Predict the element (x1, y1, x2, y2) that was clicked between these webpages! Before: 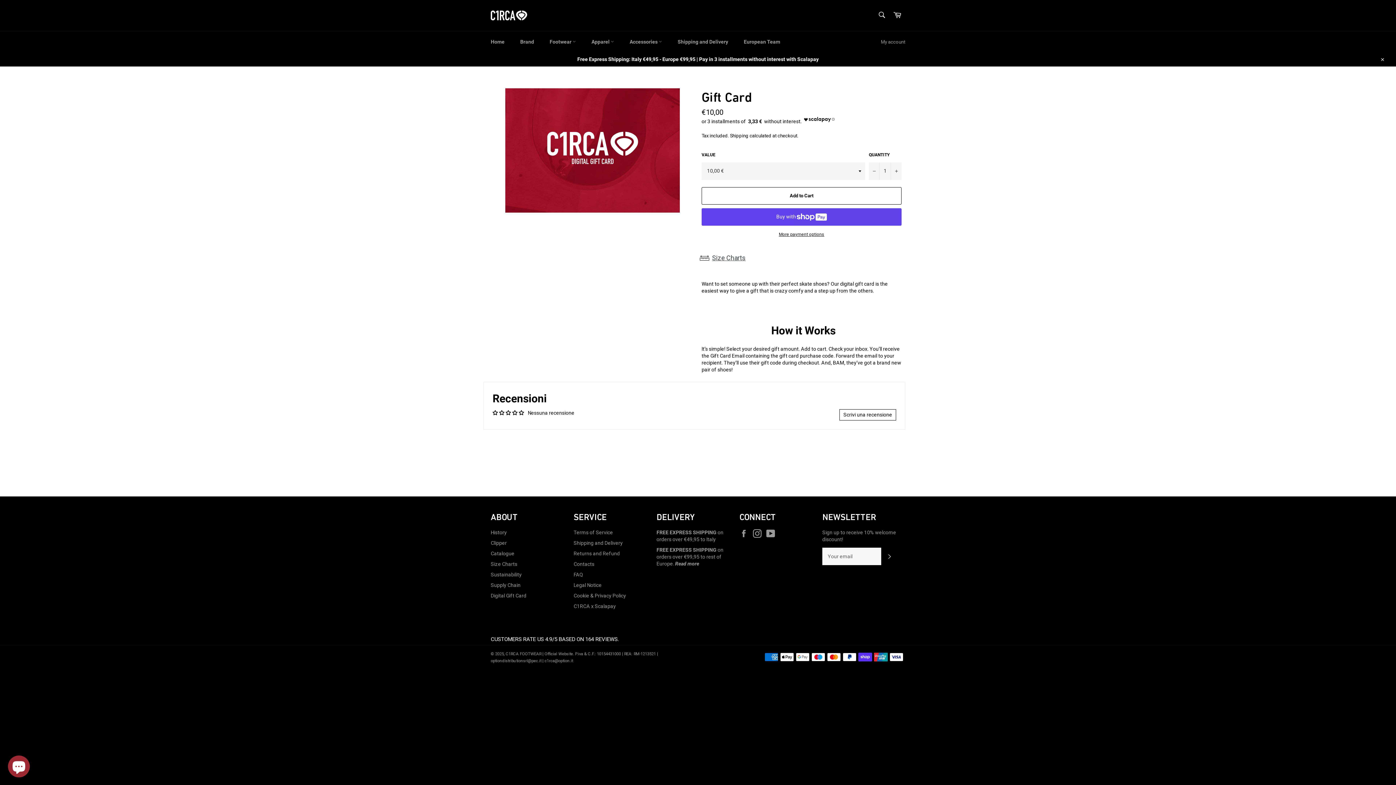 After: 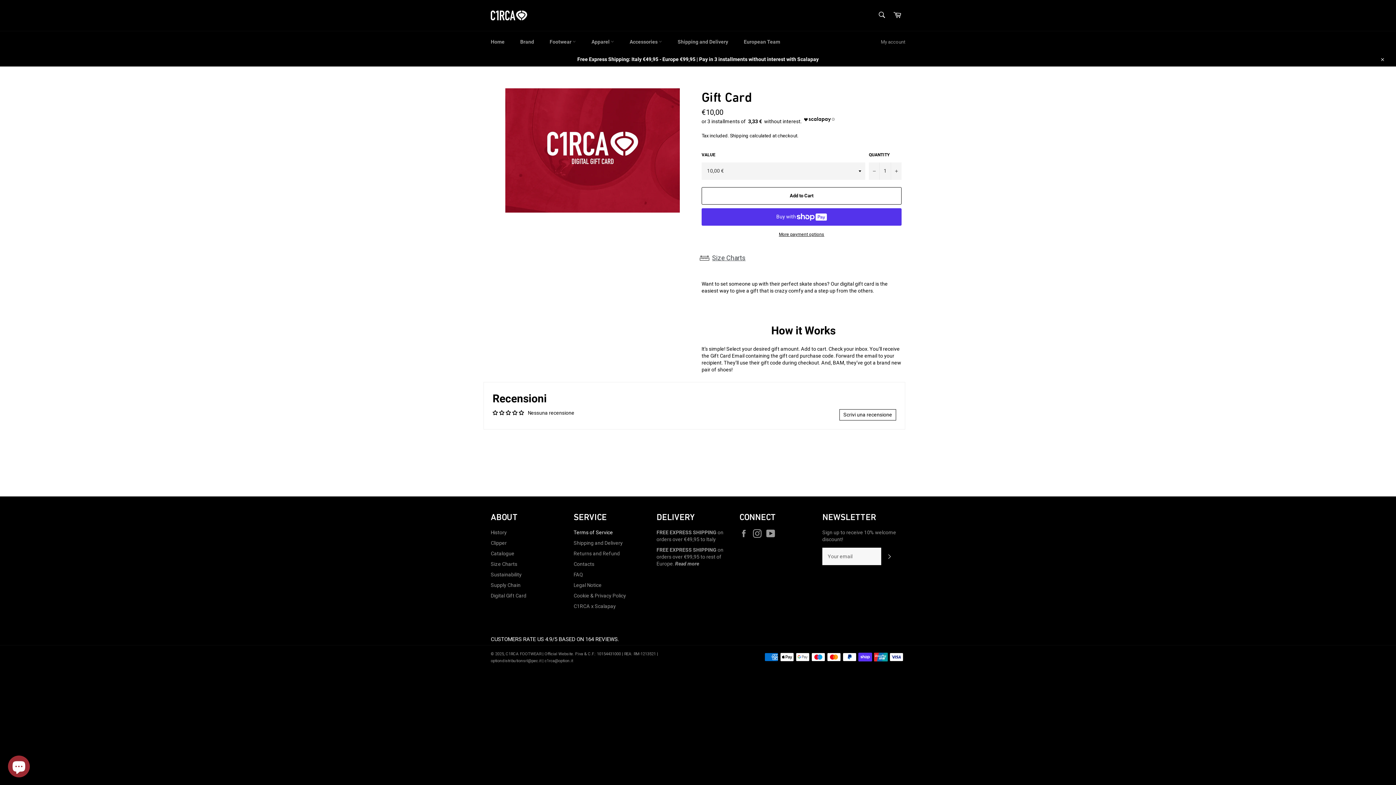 Action: bbox: (573, 528, 613, 534) label: Terms of Service